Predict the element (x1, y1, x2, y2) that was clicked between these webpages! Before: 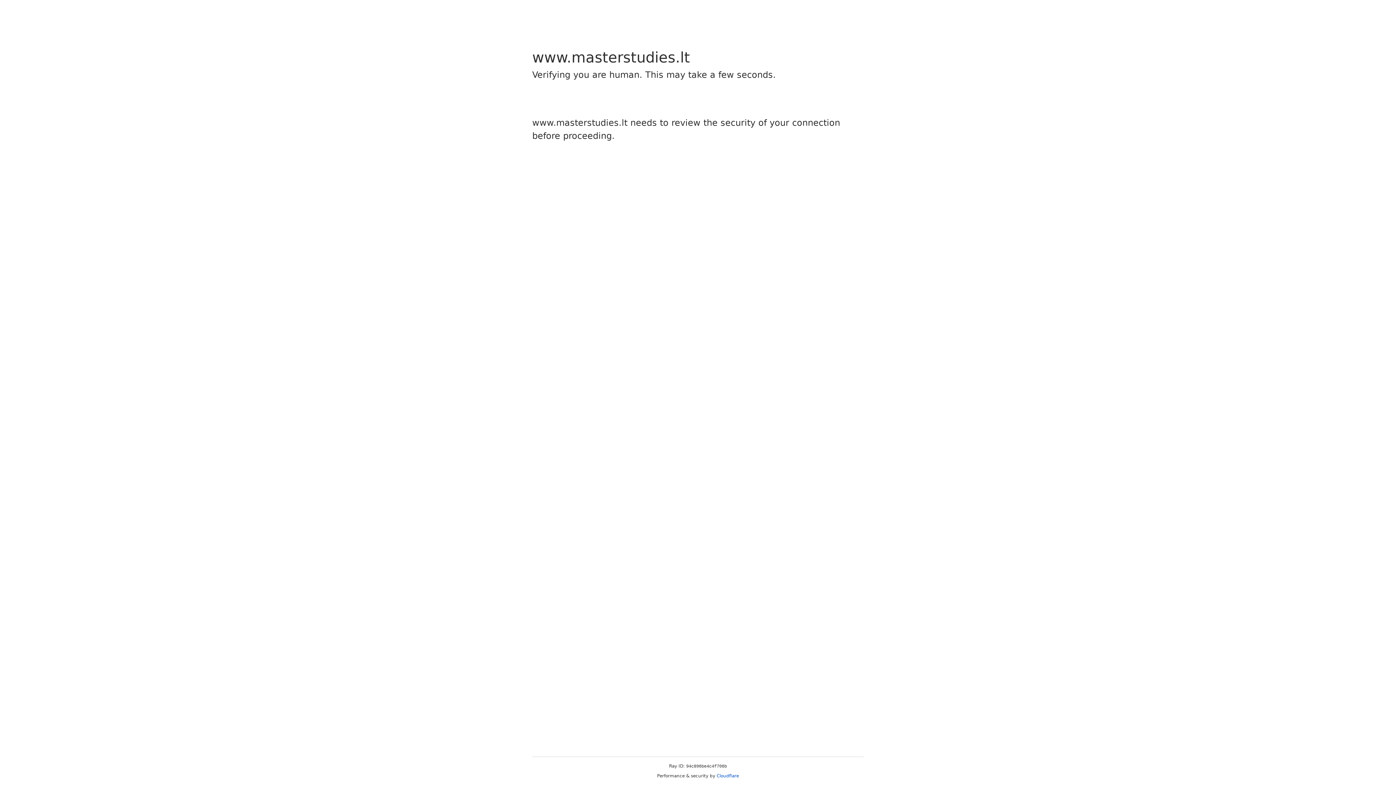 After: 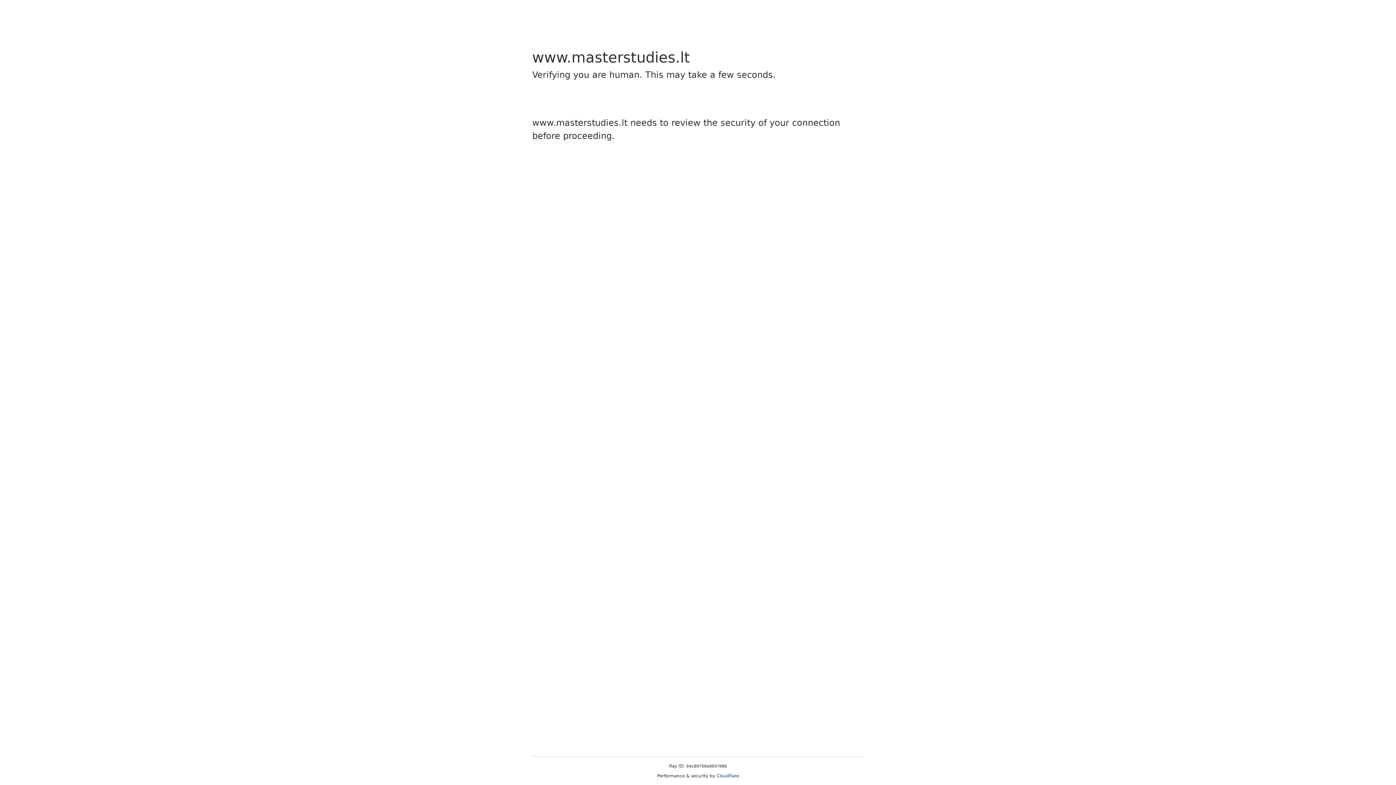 Action: bbox: (716, 773, 739, 778) label: Cloudflare